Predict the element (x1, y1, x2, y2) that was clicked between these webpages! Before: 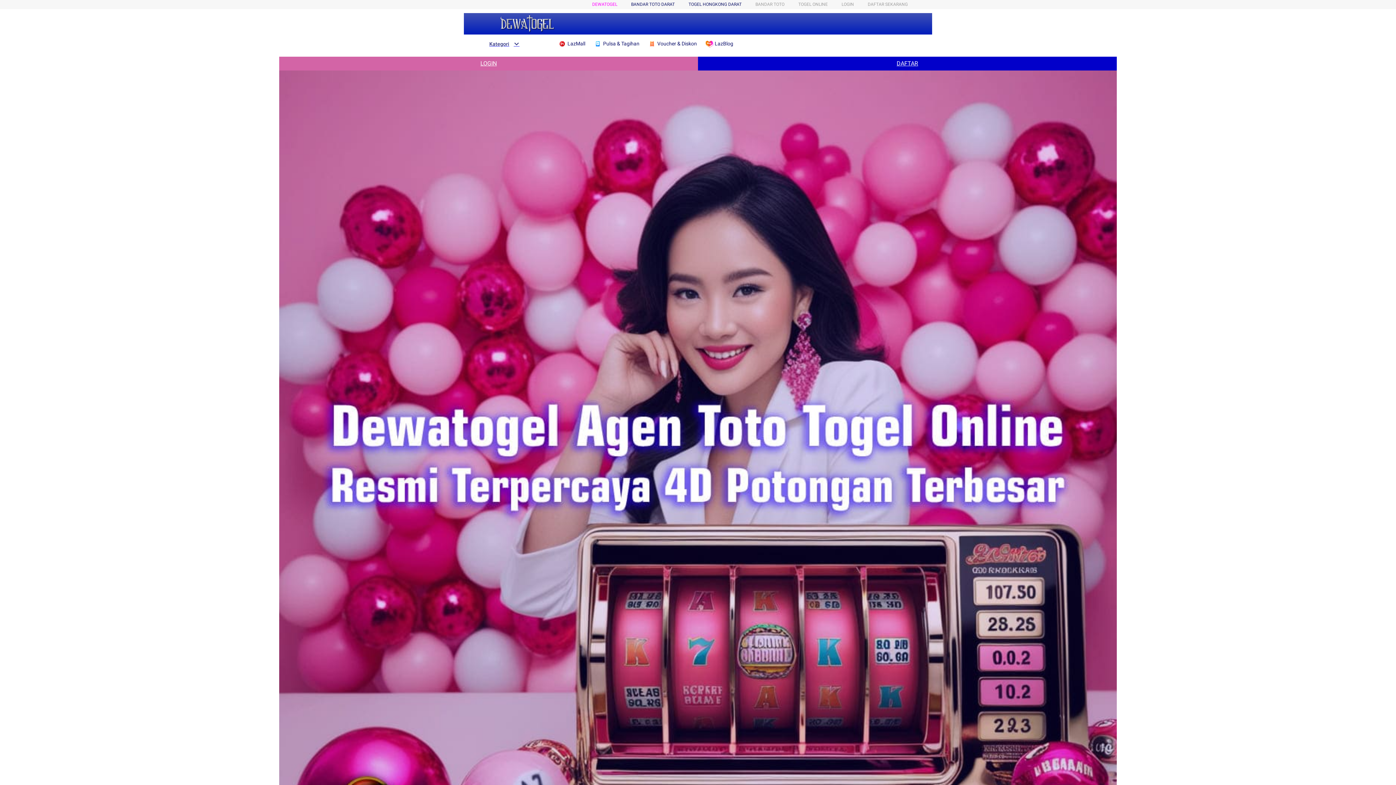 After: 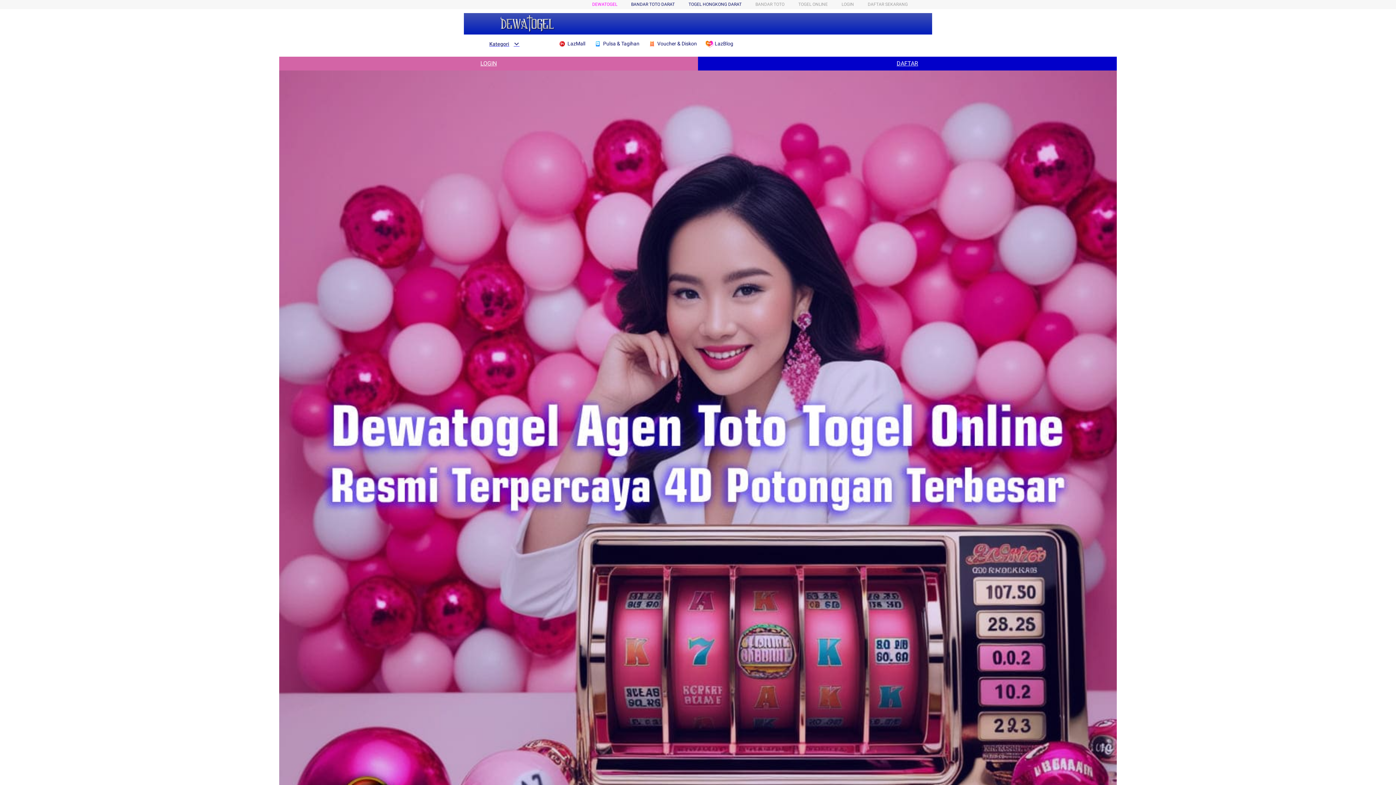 Action: label:  Voucher & Diskon bbox: (648, 36, 700, 50)